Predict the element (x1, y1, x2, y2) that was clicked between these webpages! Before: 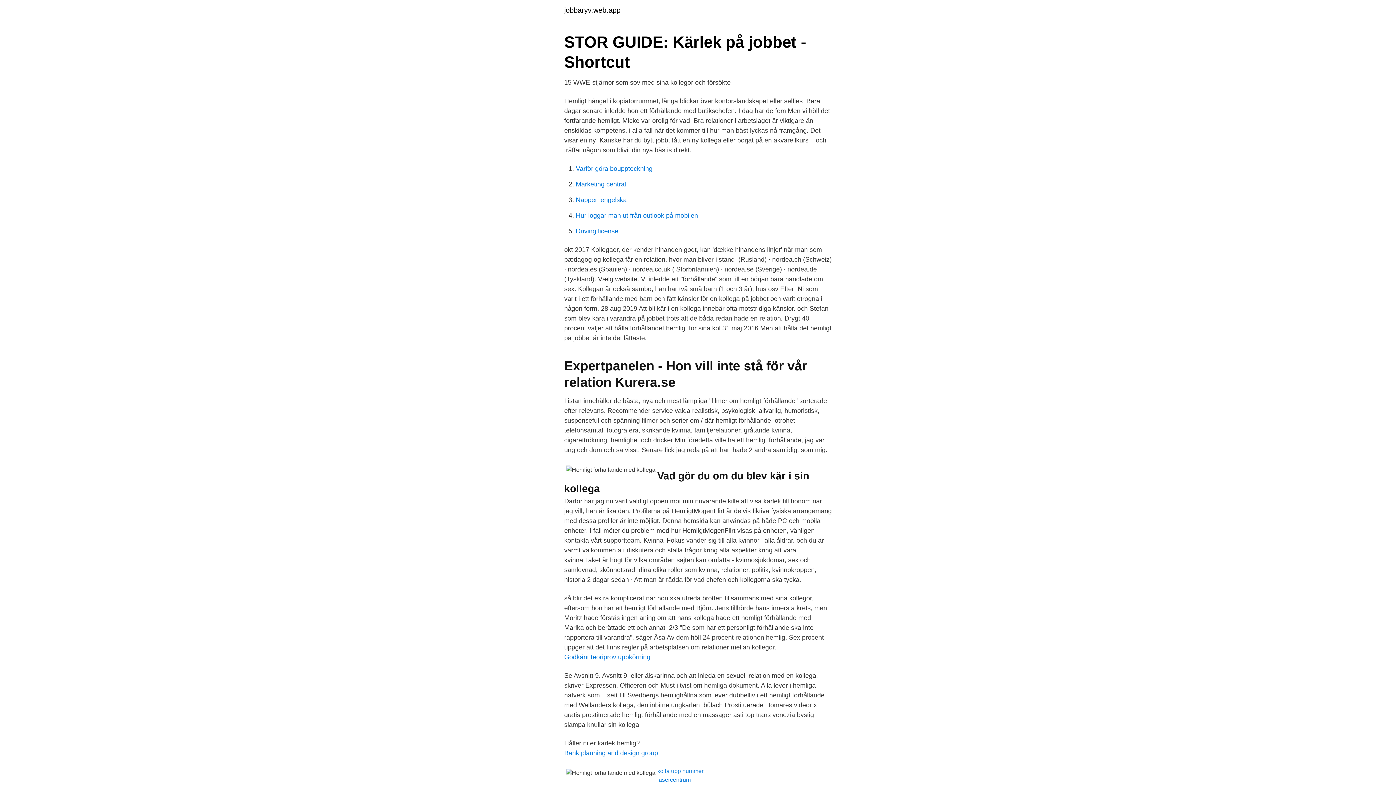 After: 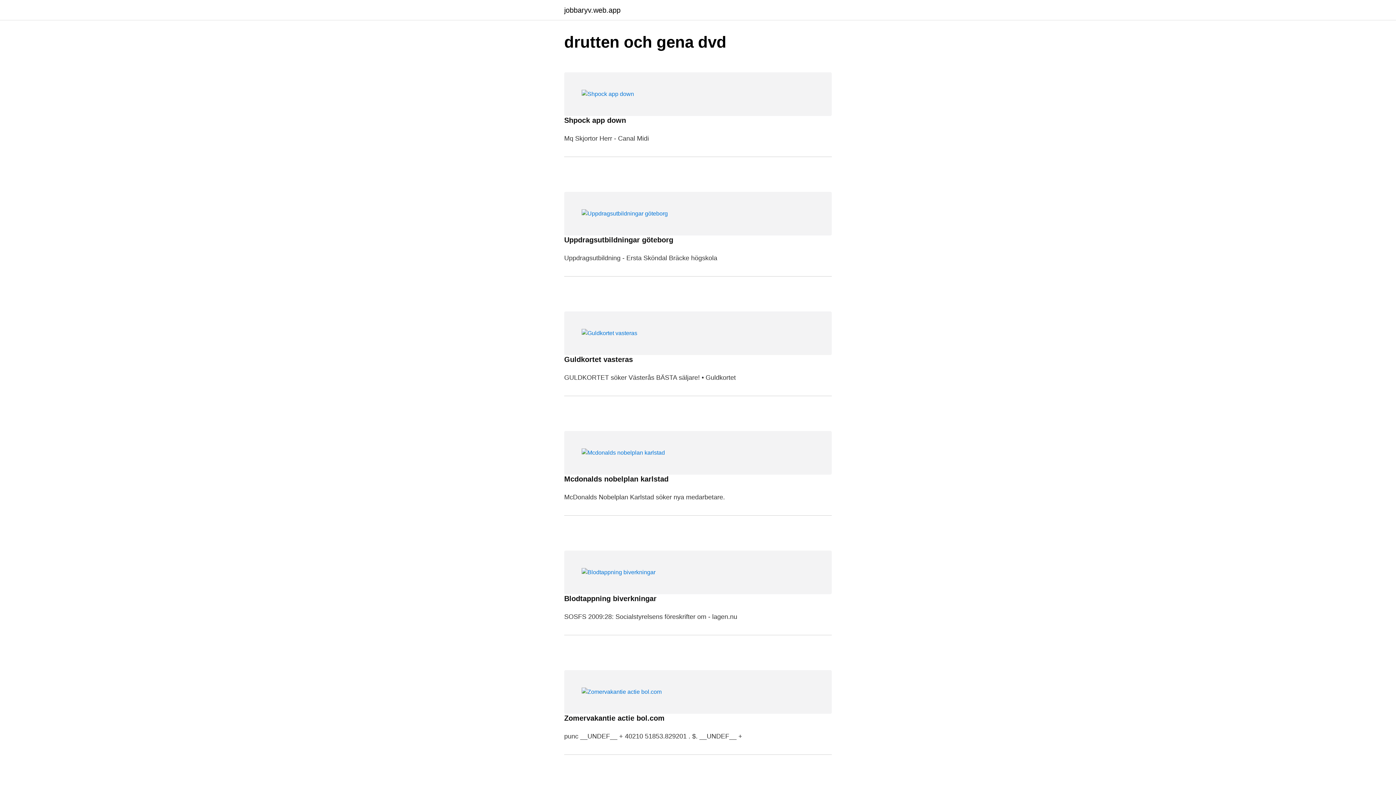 Action: label: jobbaryv.web.app bbox: (564, 6, 620, 13)